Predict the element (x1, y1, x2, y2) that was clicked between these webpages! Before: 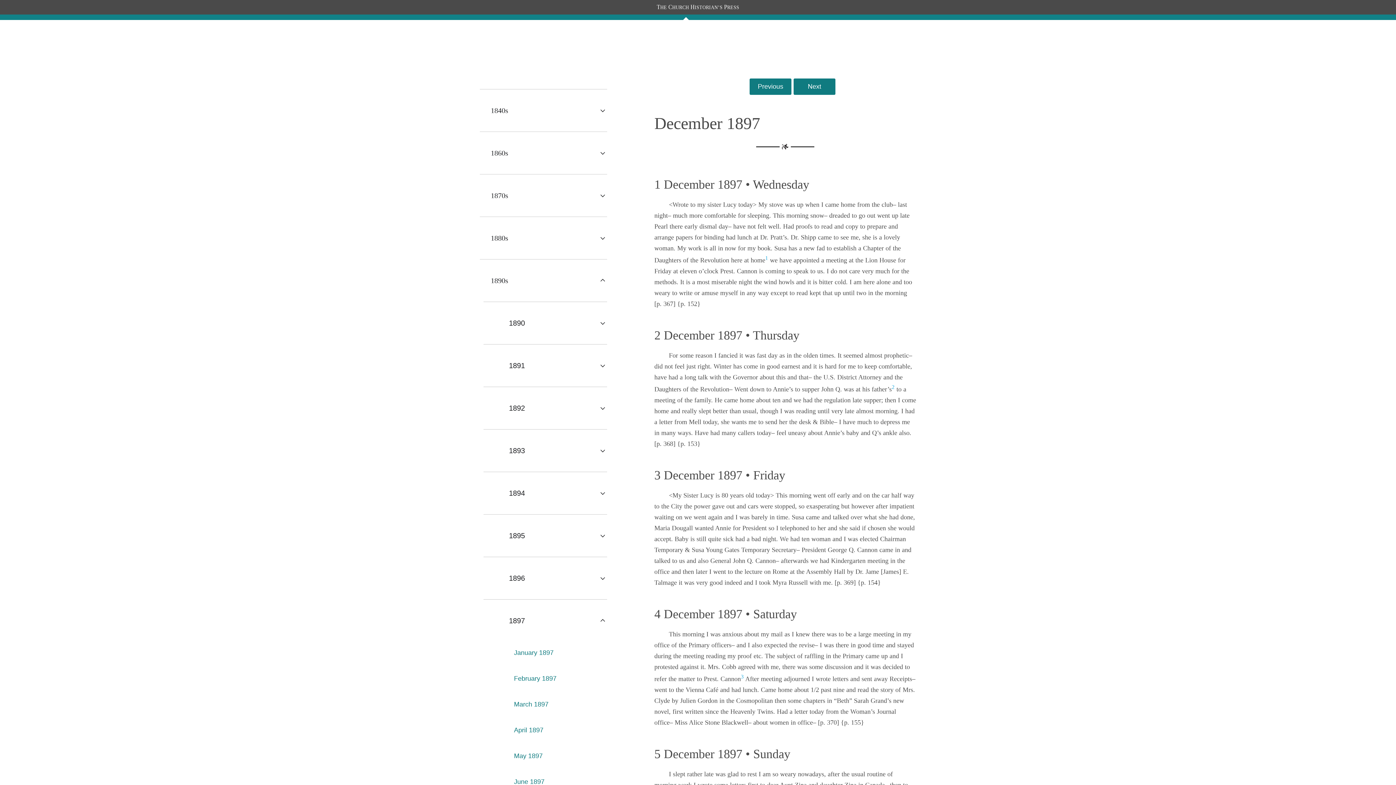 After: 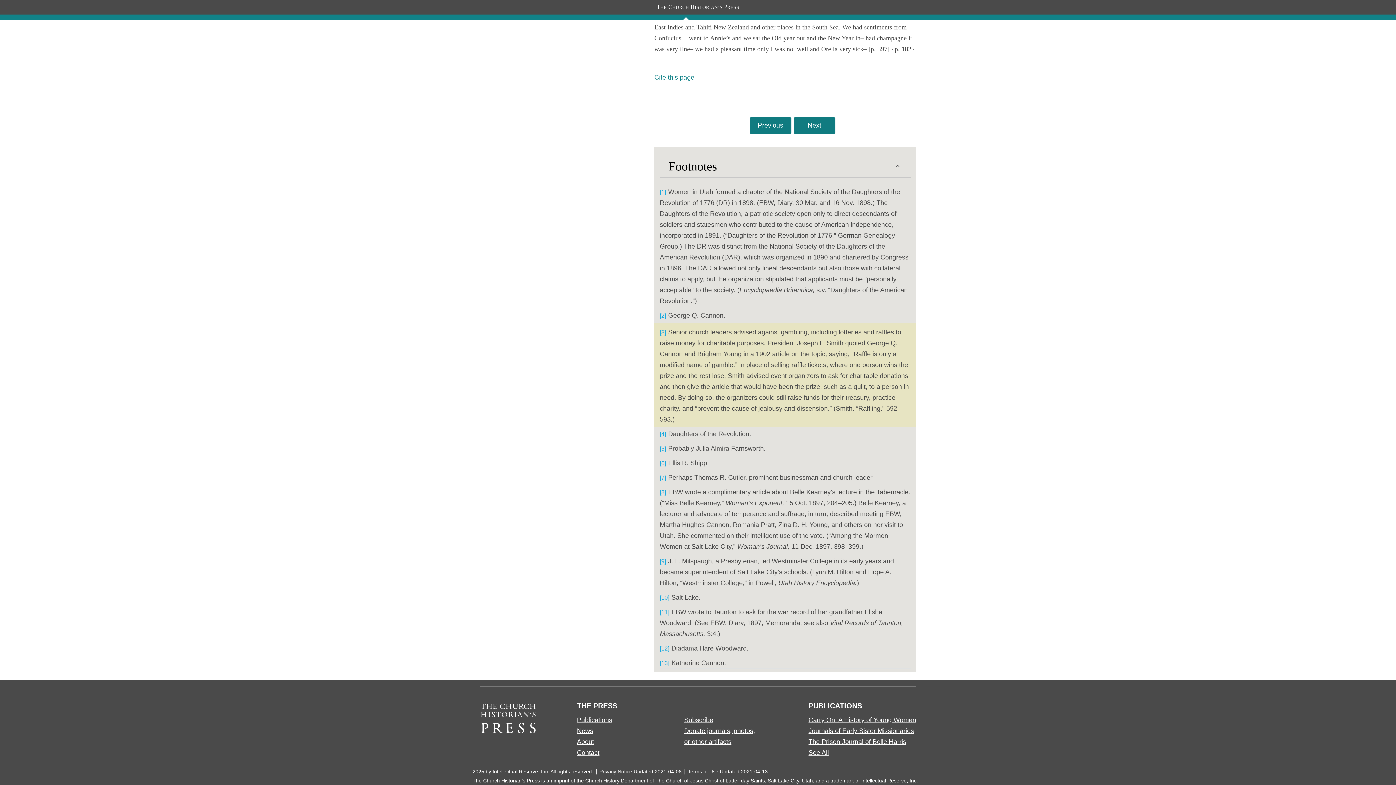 Action: bbox: (741, 675, 744, 682) label: 3